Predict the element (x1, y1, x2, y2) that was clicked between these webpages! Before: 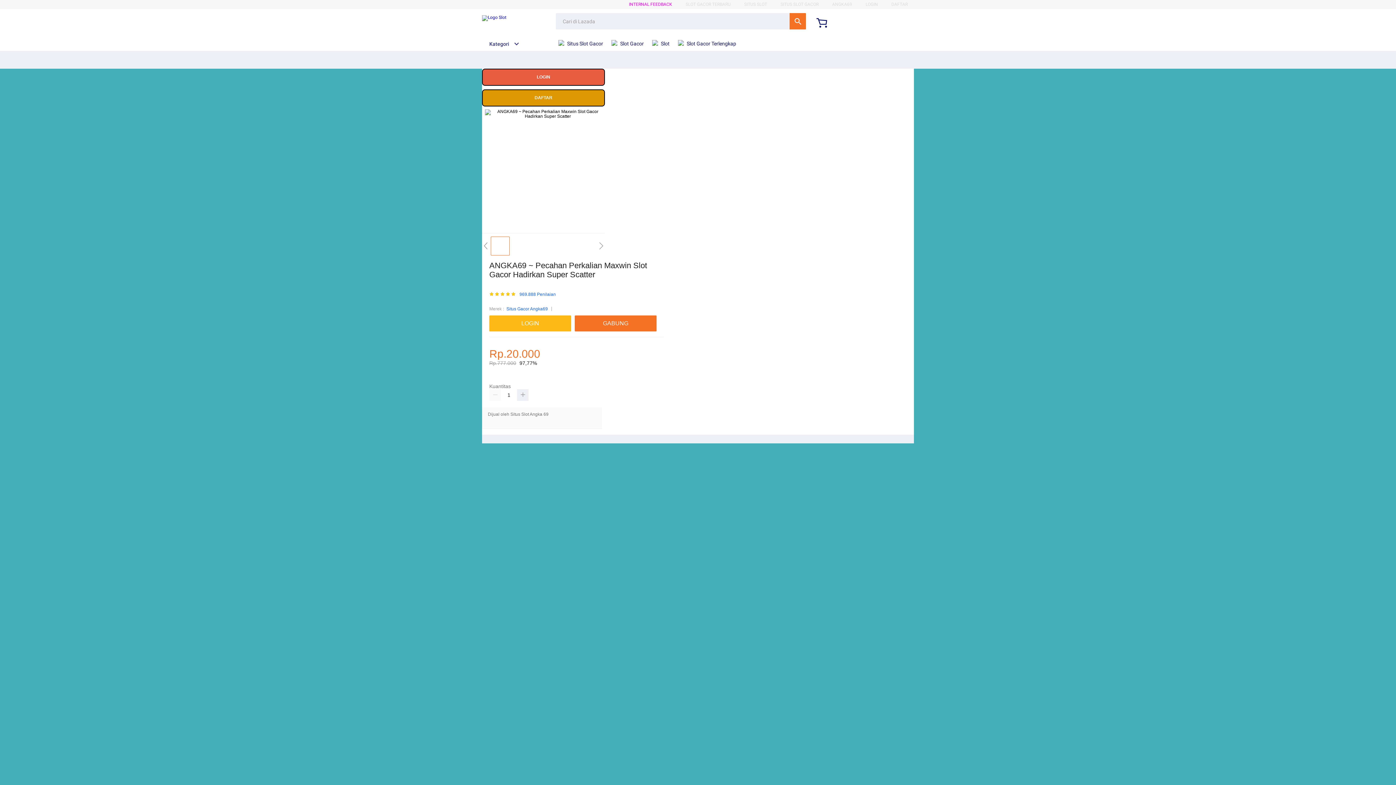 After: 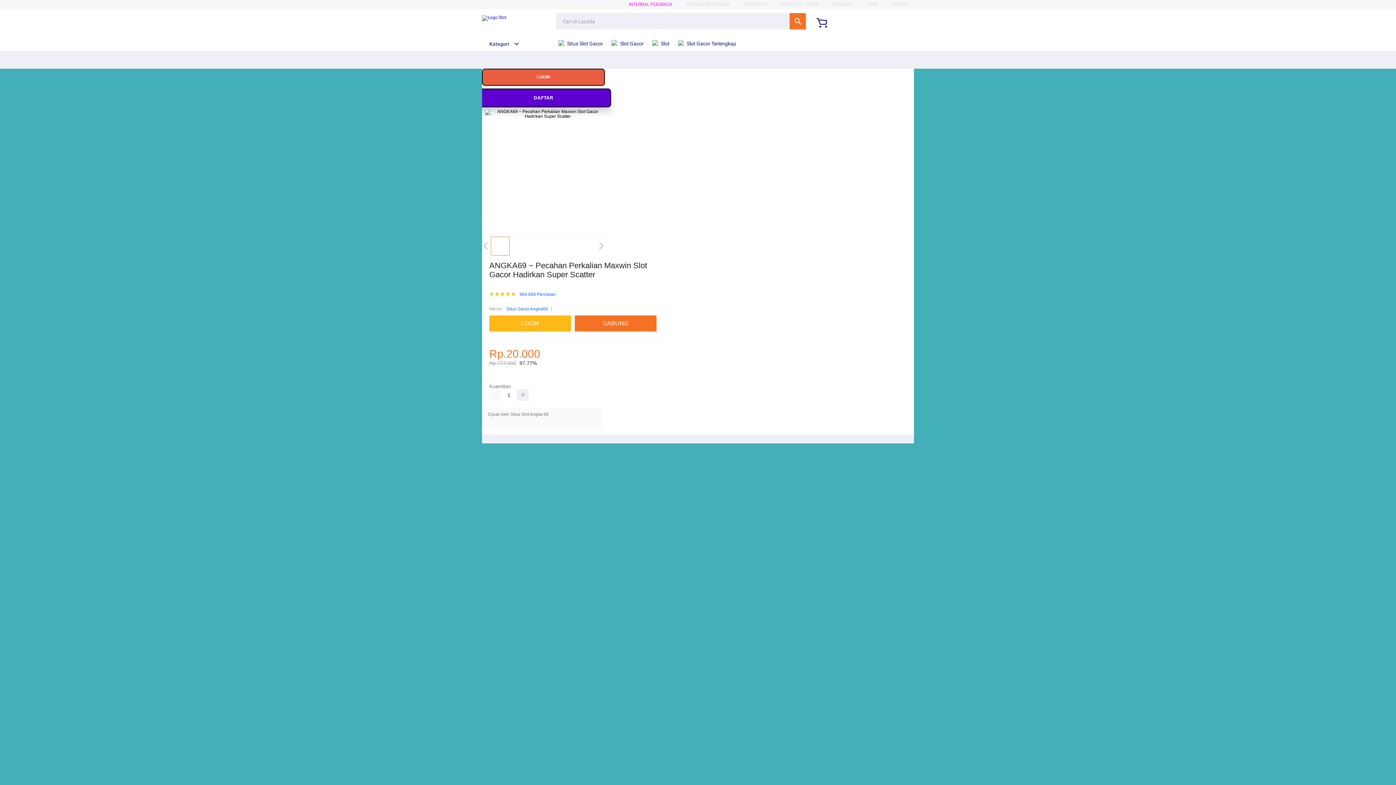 Action: bbox: (482, 89, 605, 106) label: DAFTAR